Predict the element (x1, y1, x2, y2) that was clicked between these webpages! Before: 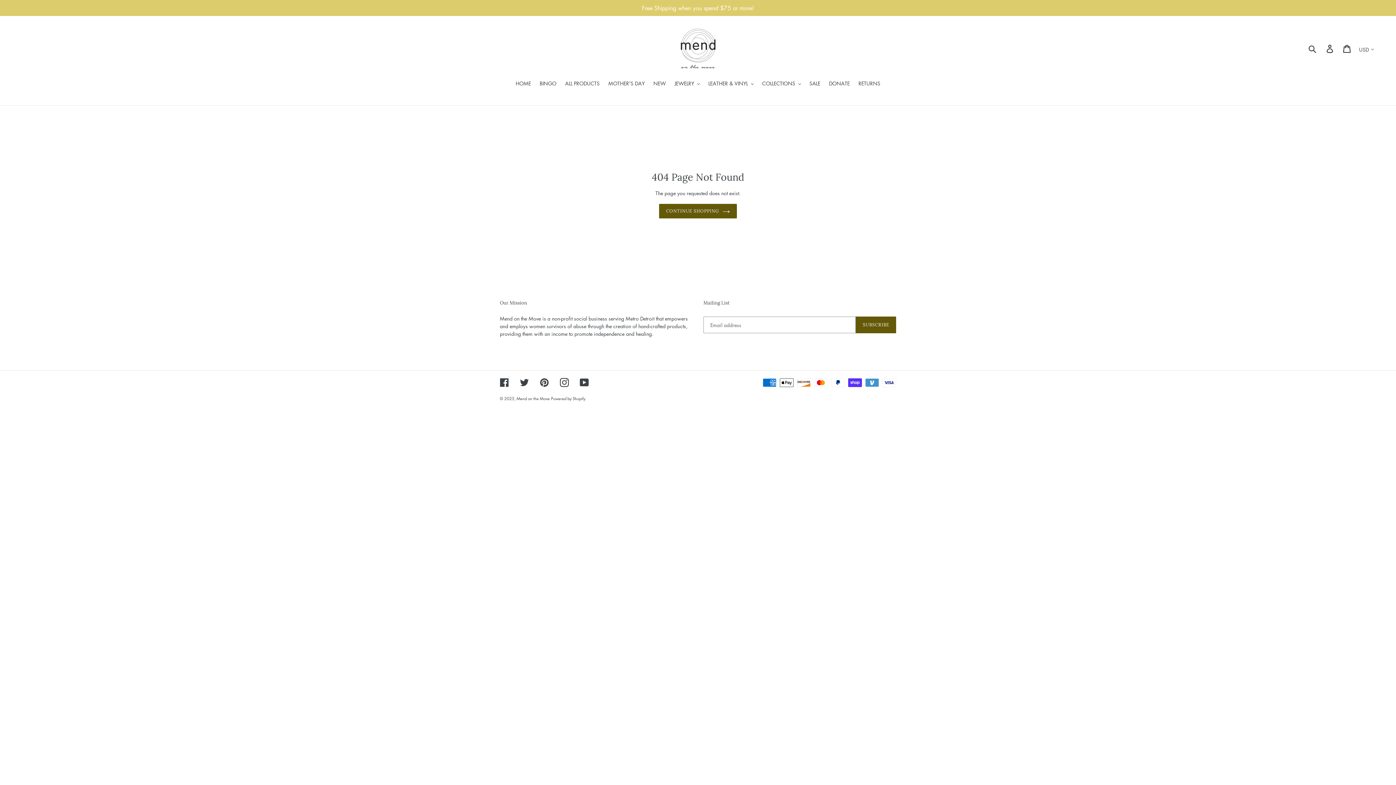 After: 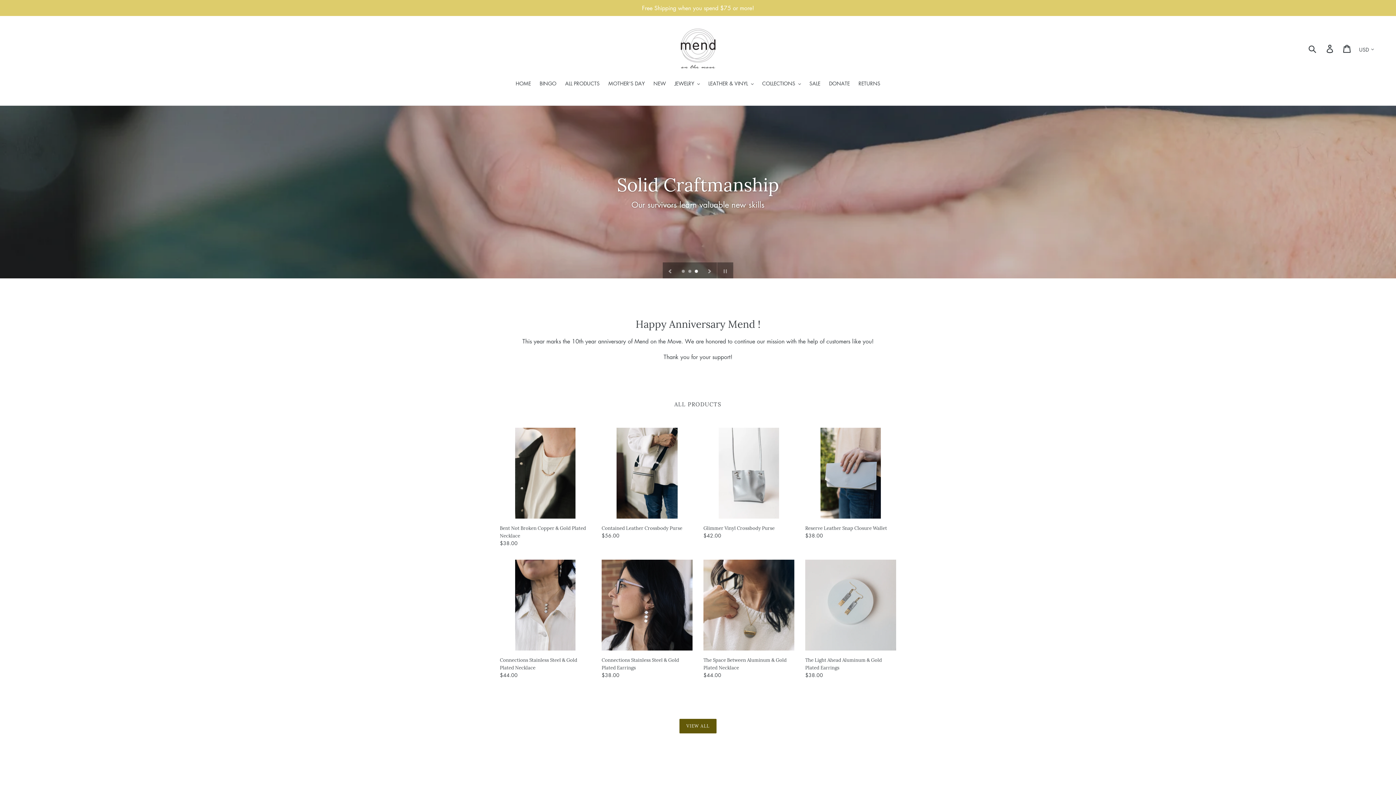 Action: bbox: (516, 395, 549, 401) label: Mend on the Move